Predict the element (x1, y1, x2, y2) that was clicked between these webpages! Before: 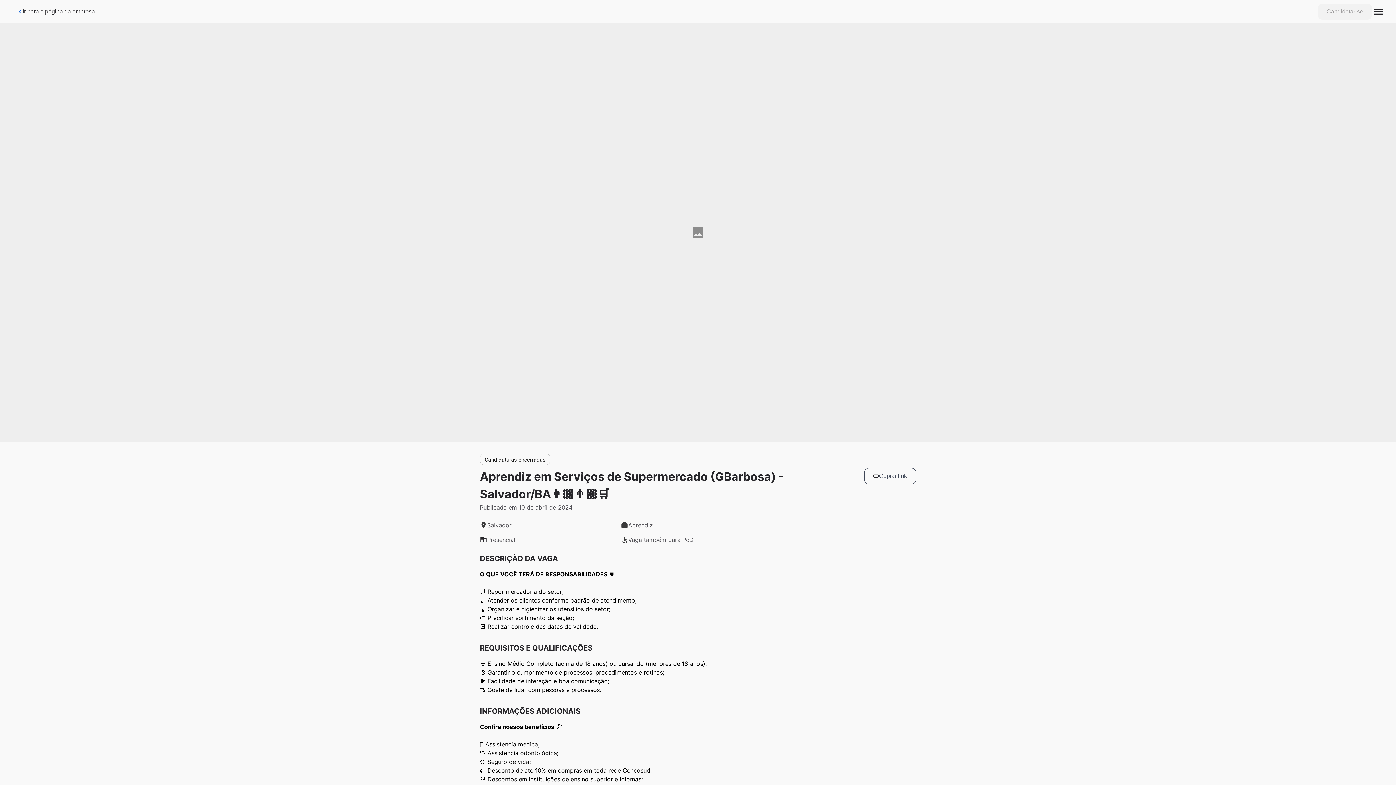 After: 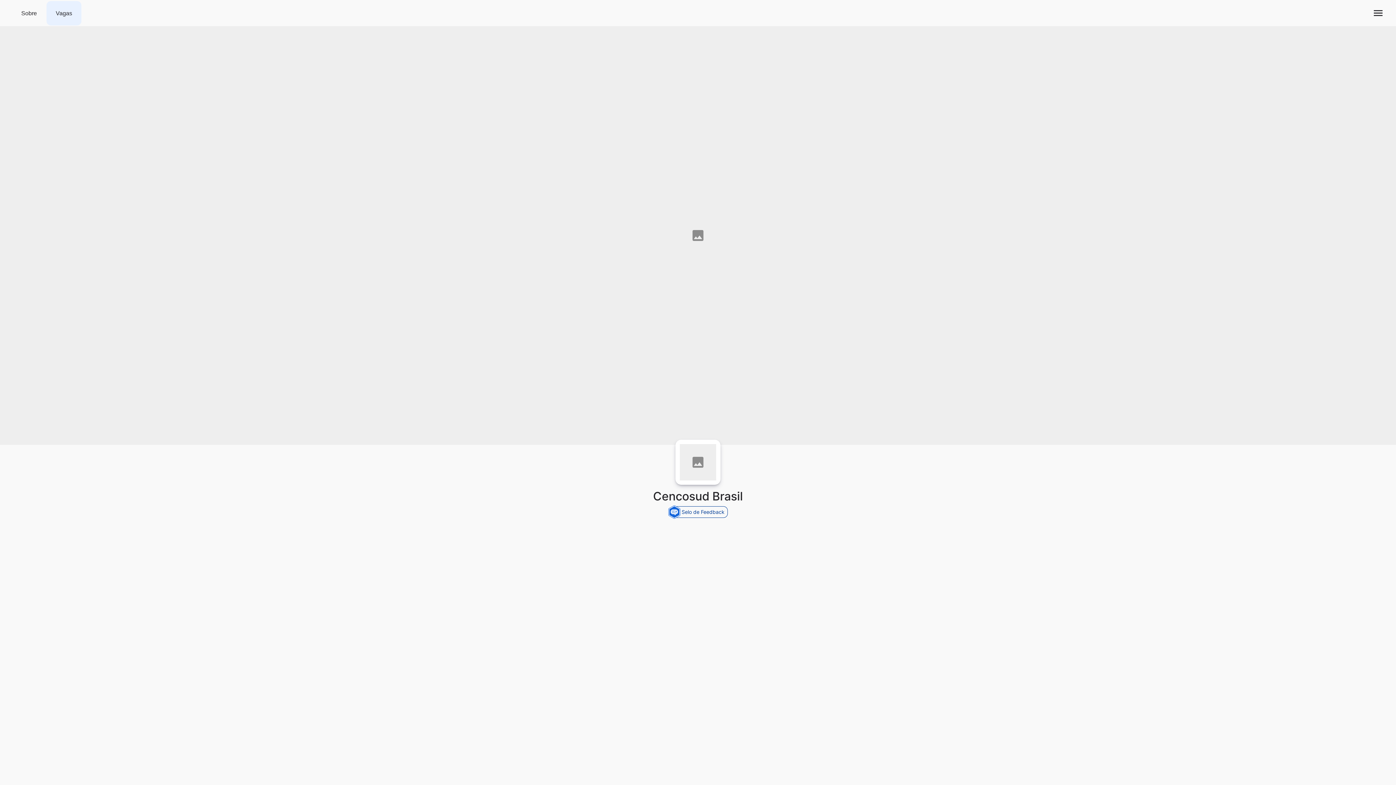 Action: bbox: (11, 1, 100, 21) label: Ir para a página da empresa